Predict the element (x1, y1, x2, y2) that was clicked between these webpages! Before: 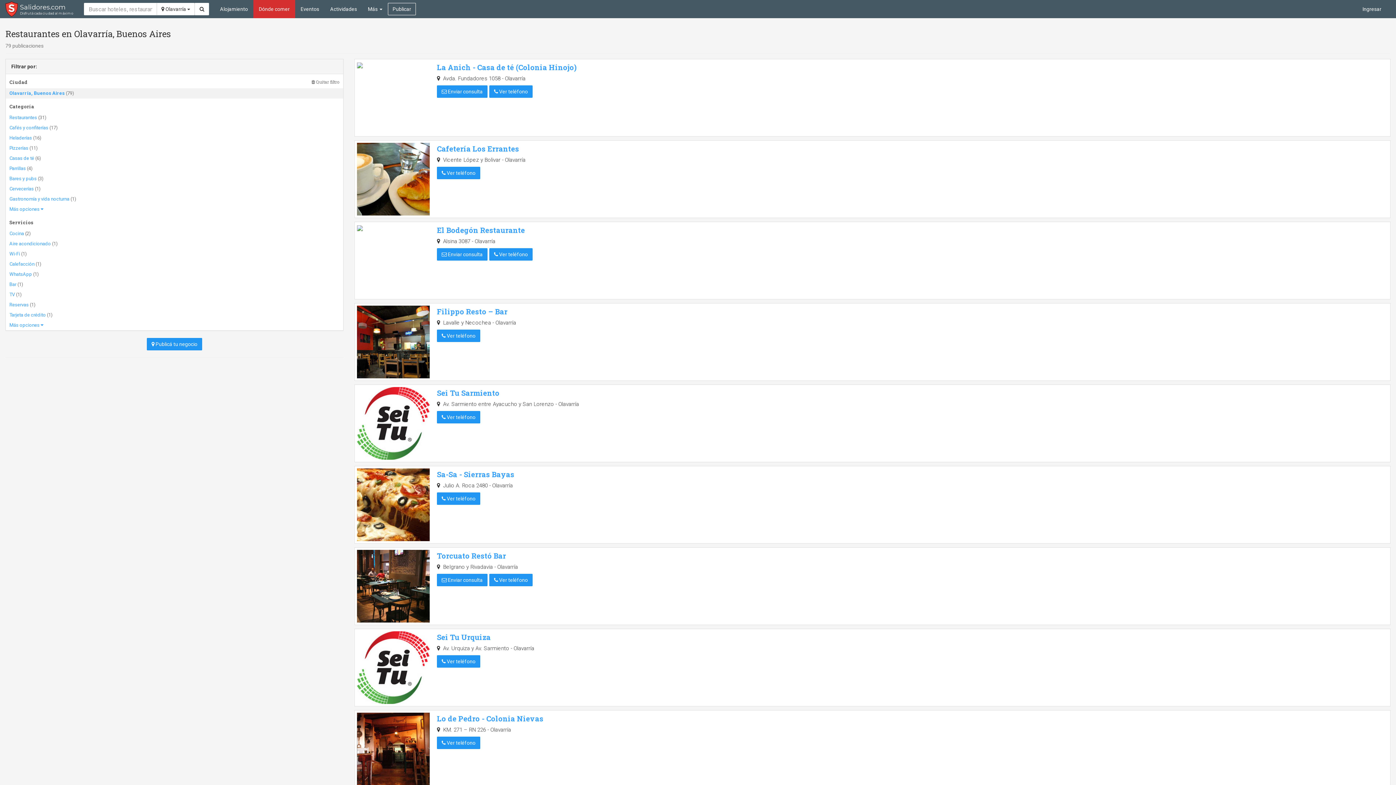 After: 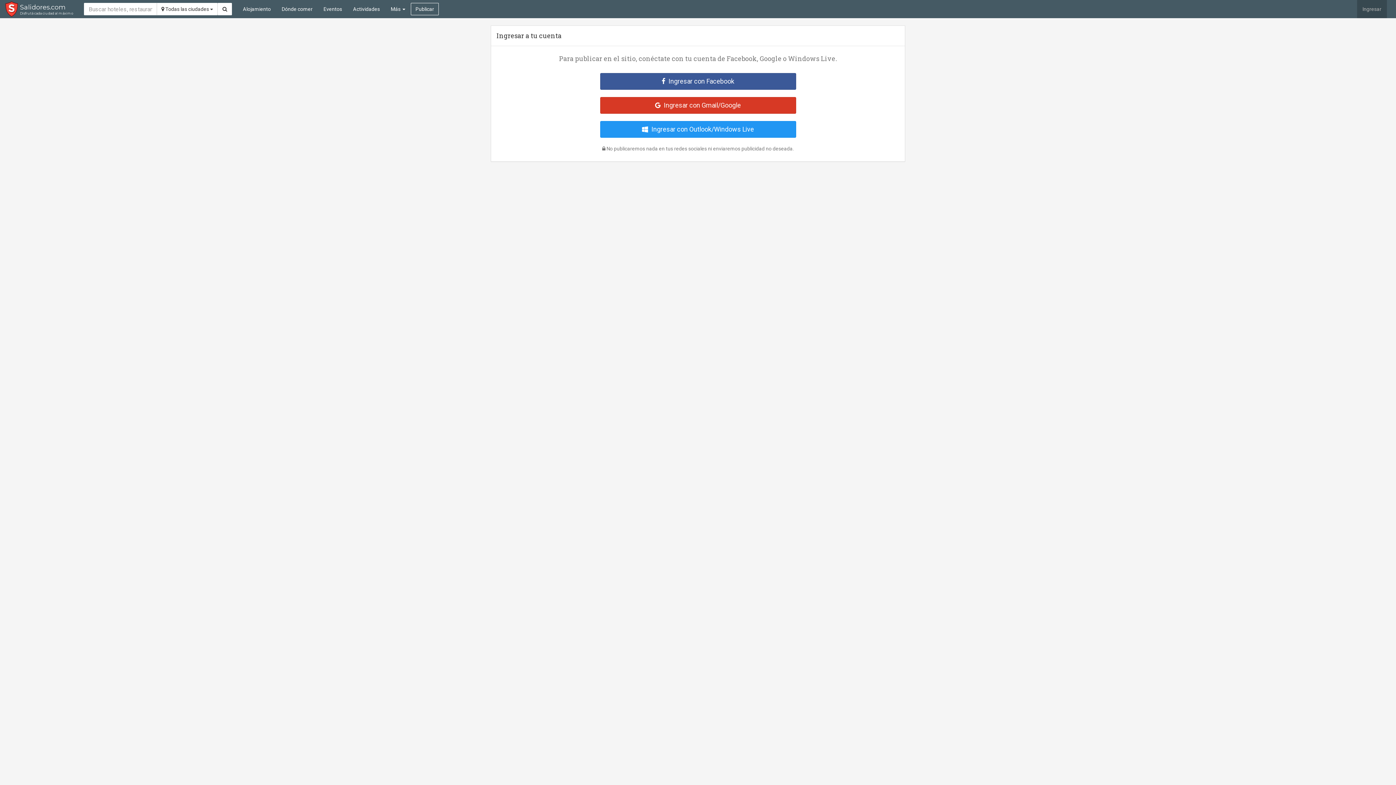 Action: bbox: (388, 2, 416, 15) label: Publicar